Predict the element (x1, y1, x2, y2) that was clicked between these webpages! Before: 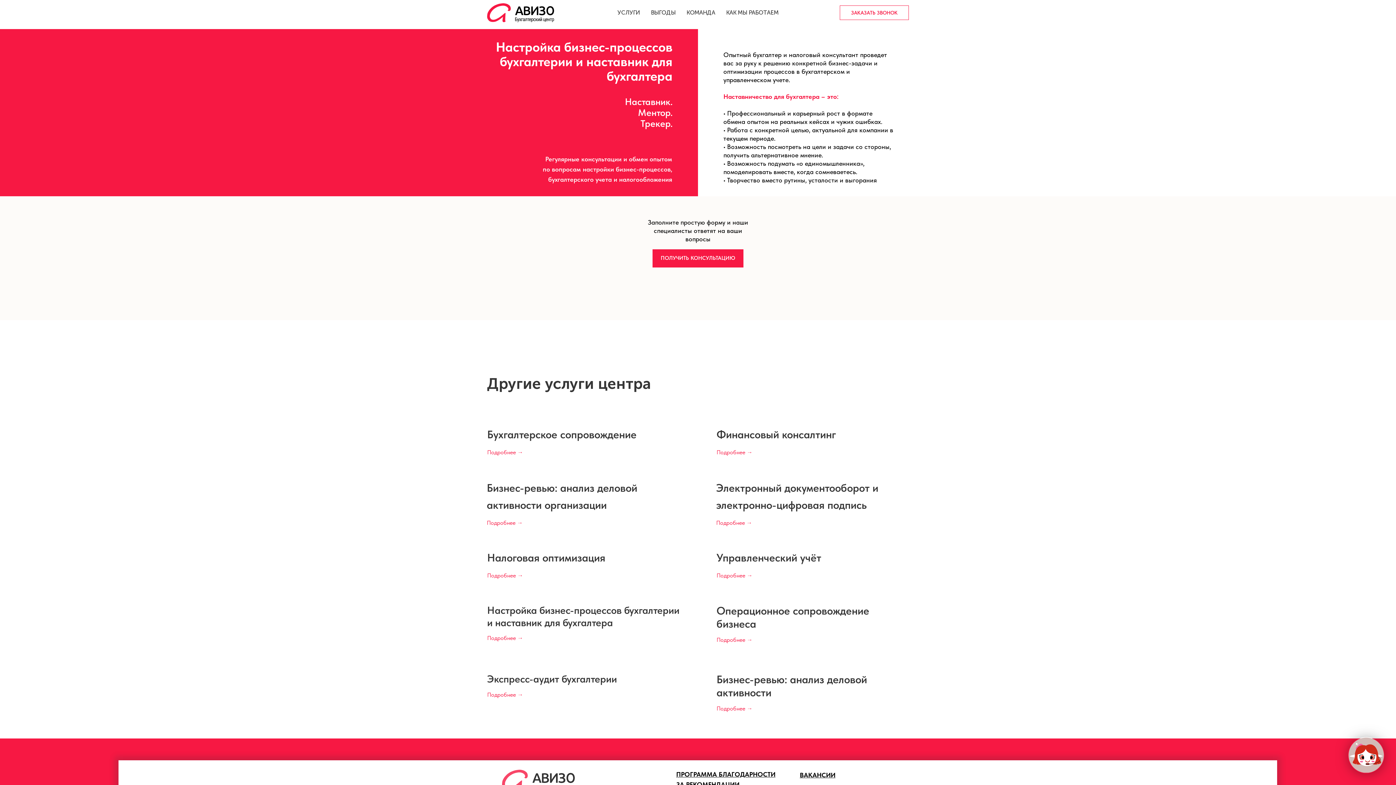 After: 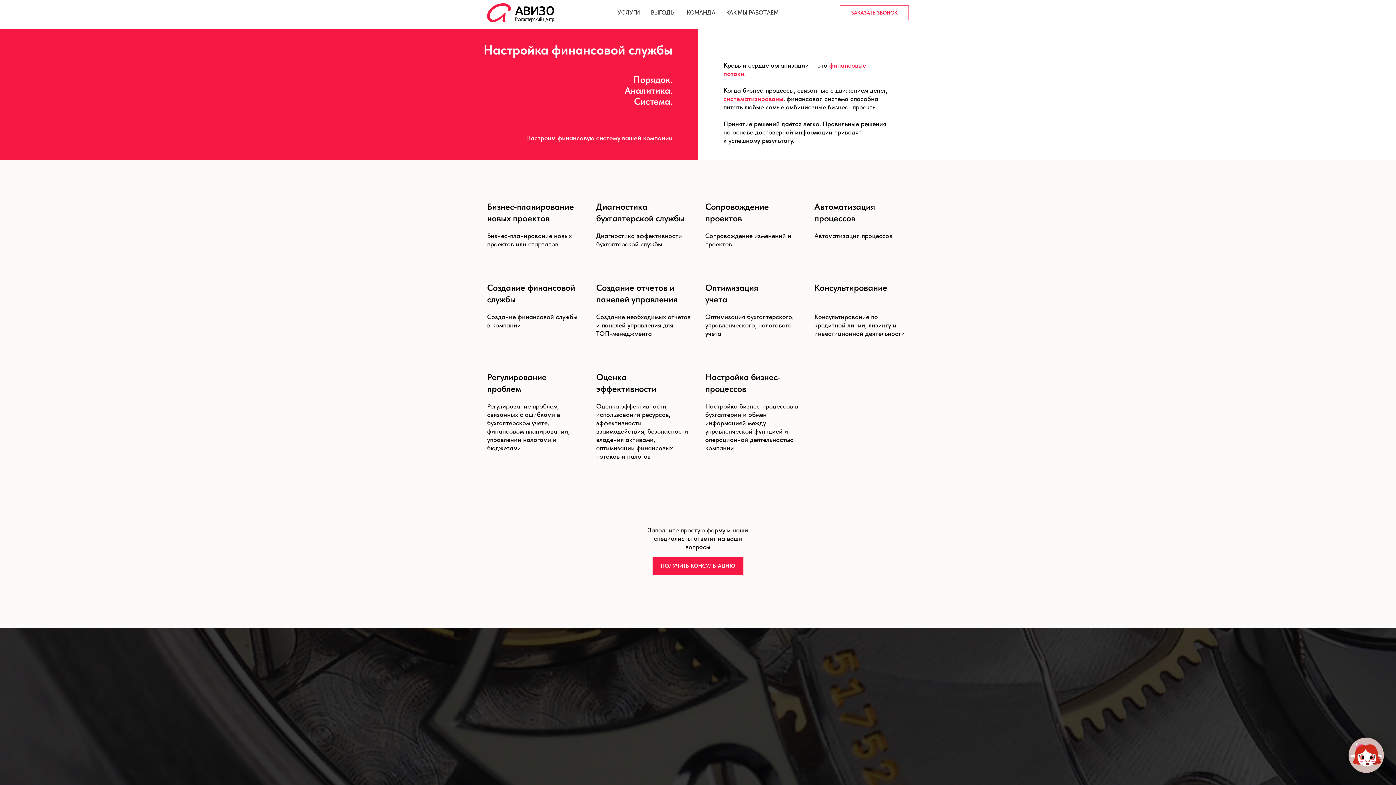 Action: label: Финансовый консалтинг bbox: (716, 428, 836, 441)